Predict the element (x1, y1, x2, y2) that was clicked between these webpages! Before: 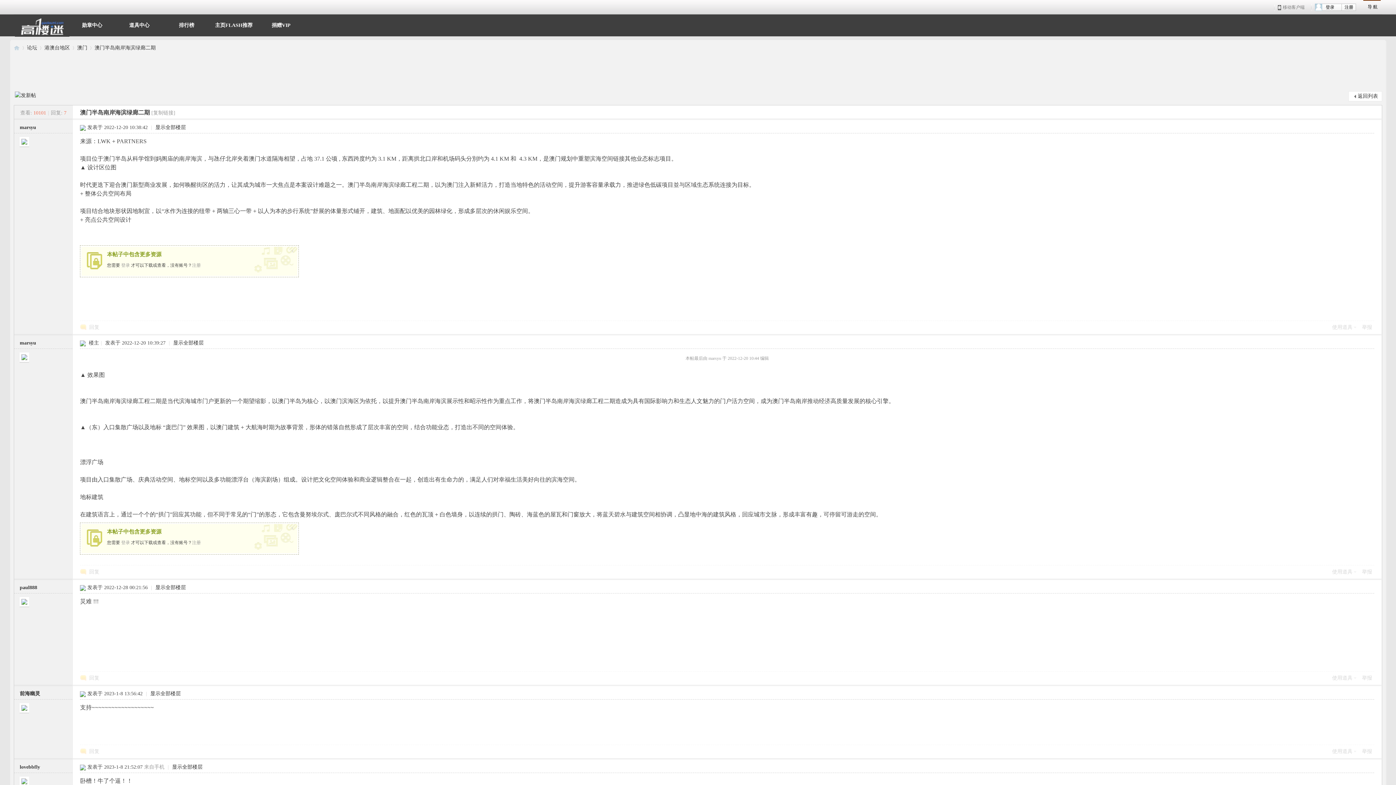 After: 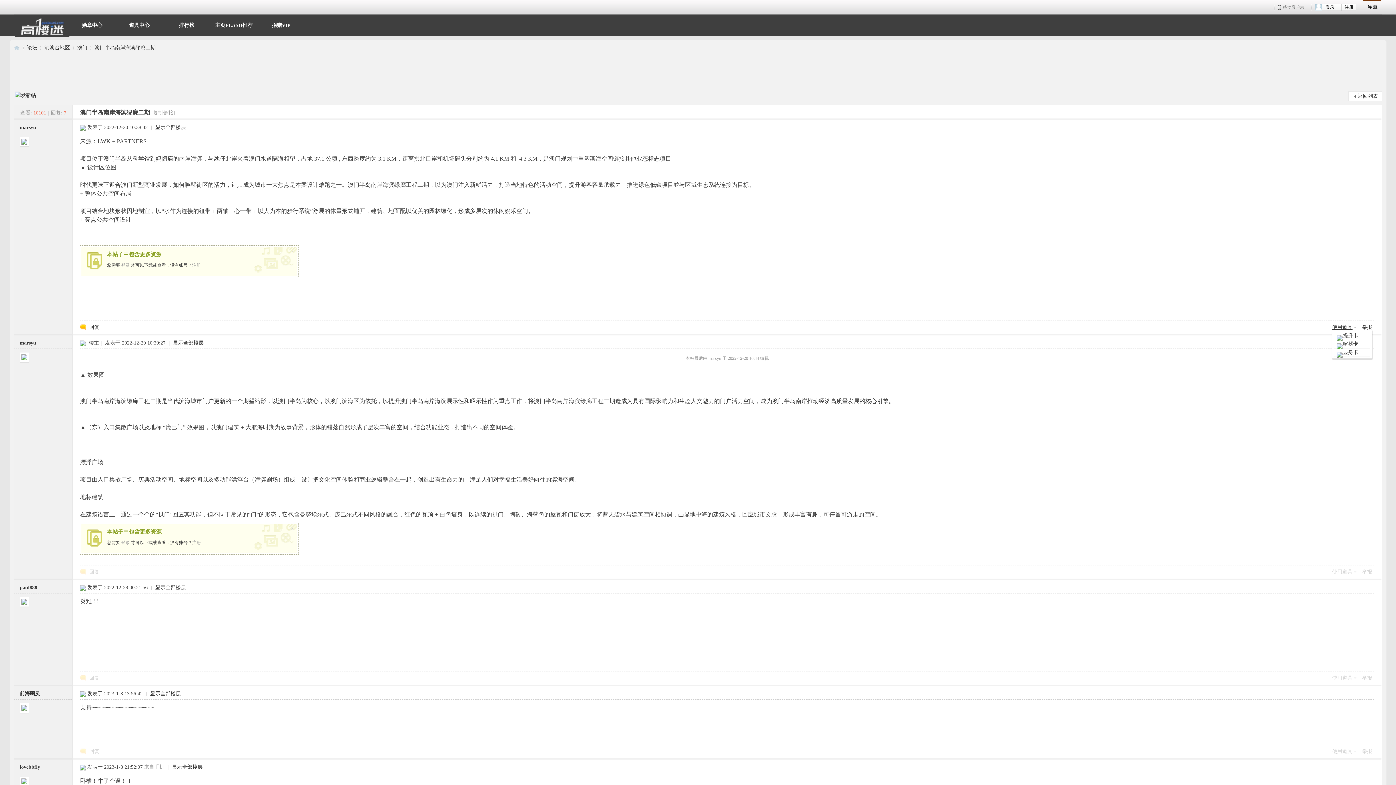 Action: bbox: (1332, 324, 1358, 330) label: 使用道具